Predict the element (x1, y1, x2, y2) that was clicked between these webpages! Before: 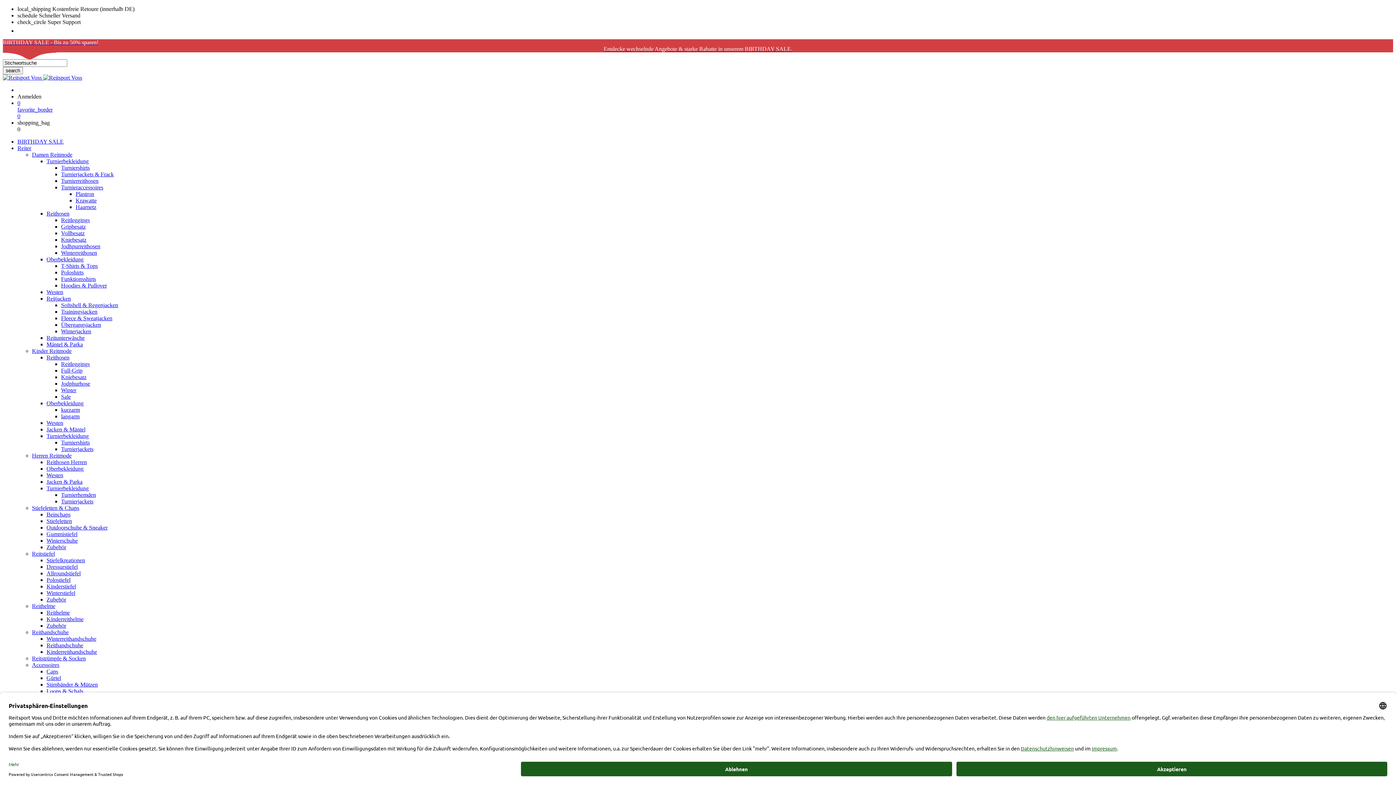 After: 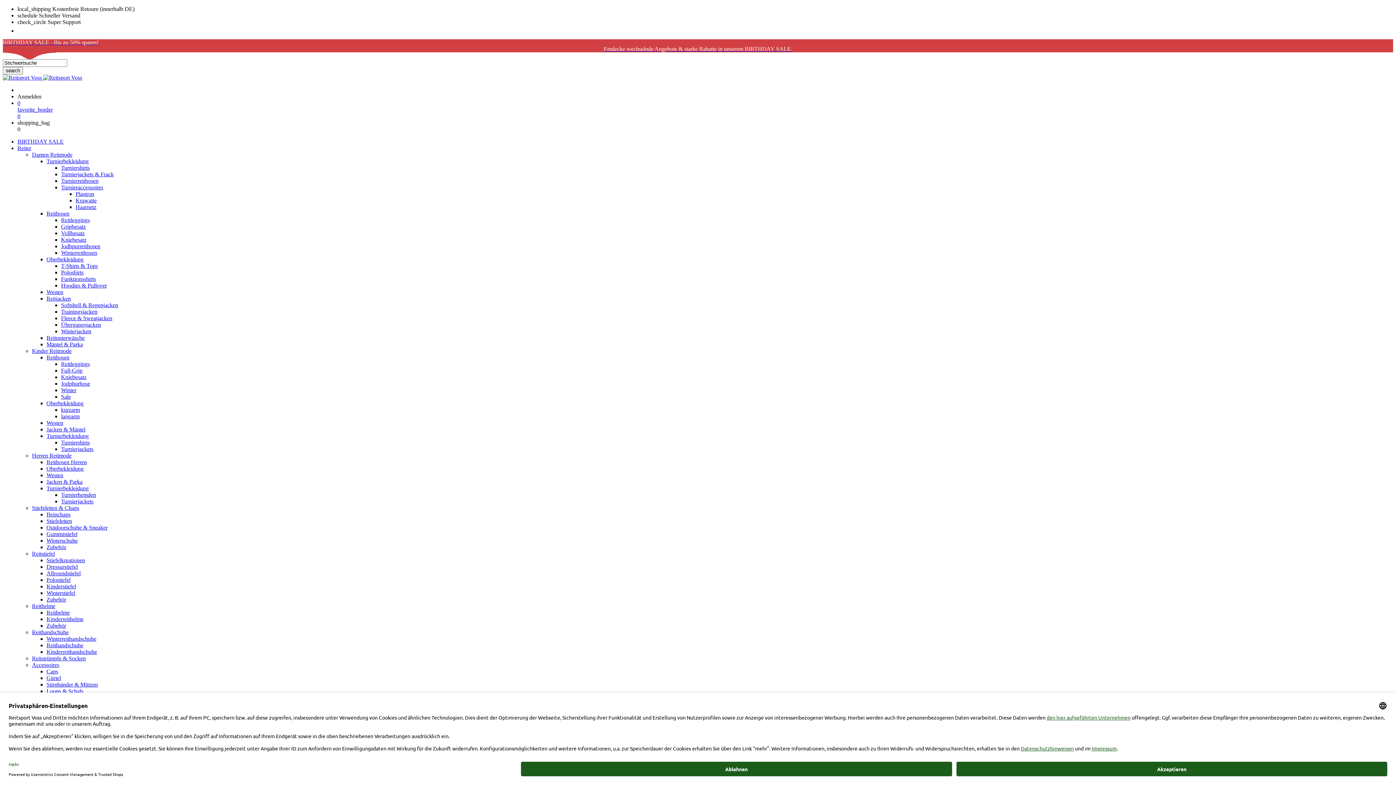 Action: label: Kniebesatz bbox: (61, 374, 86, 380)